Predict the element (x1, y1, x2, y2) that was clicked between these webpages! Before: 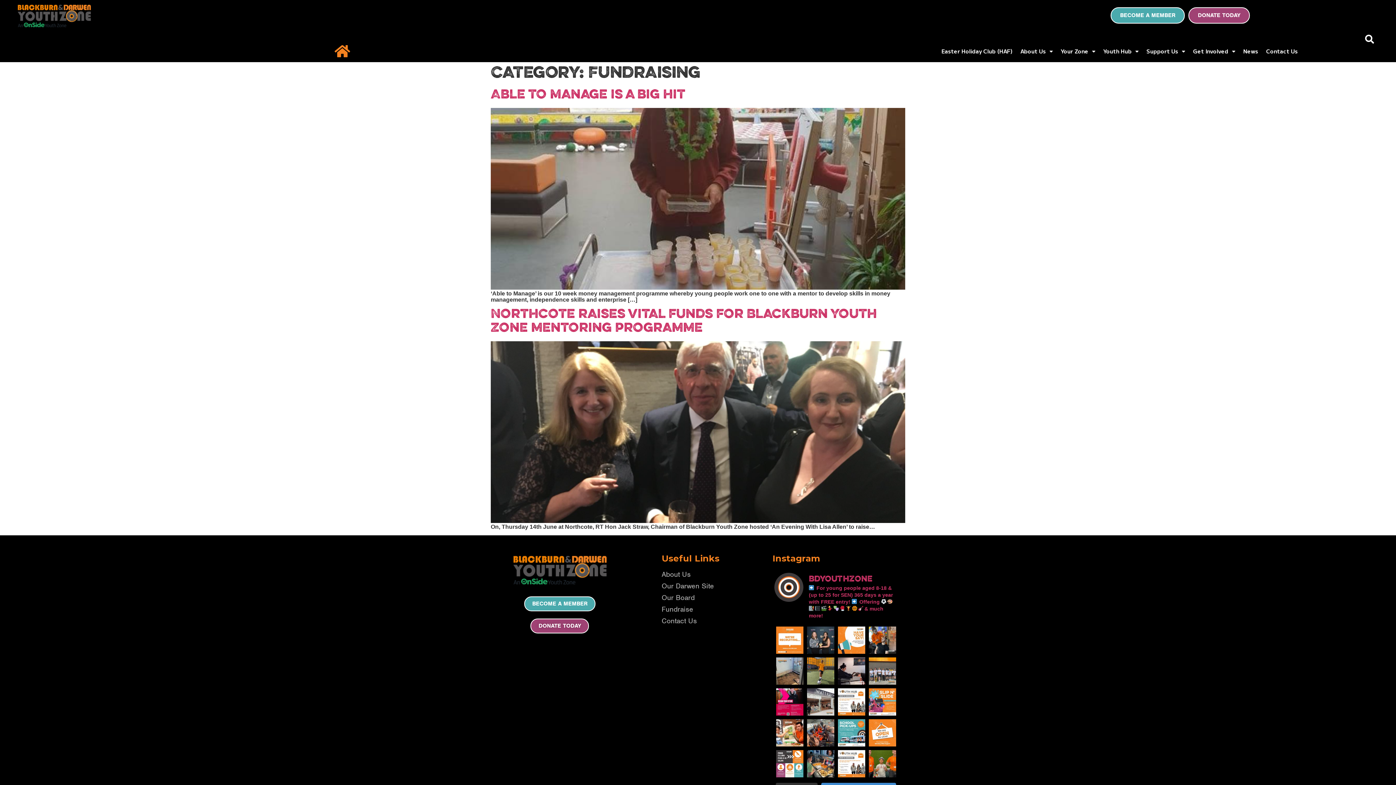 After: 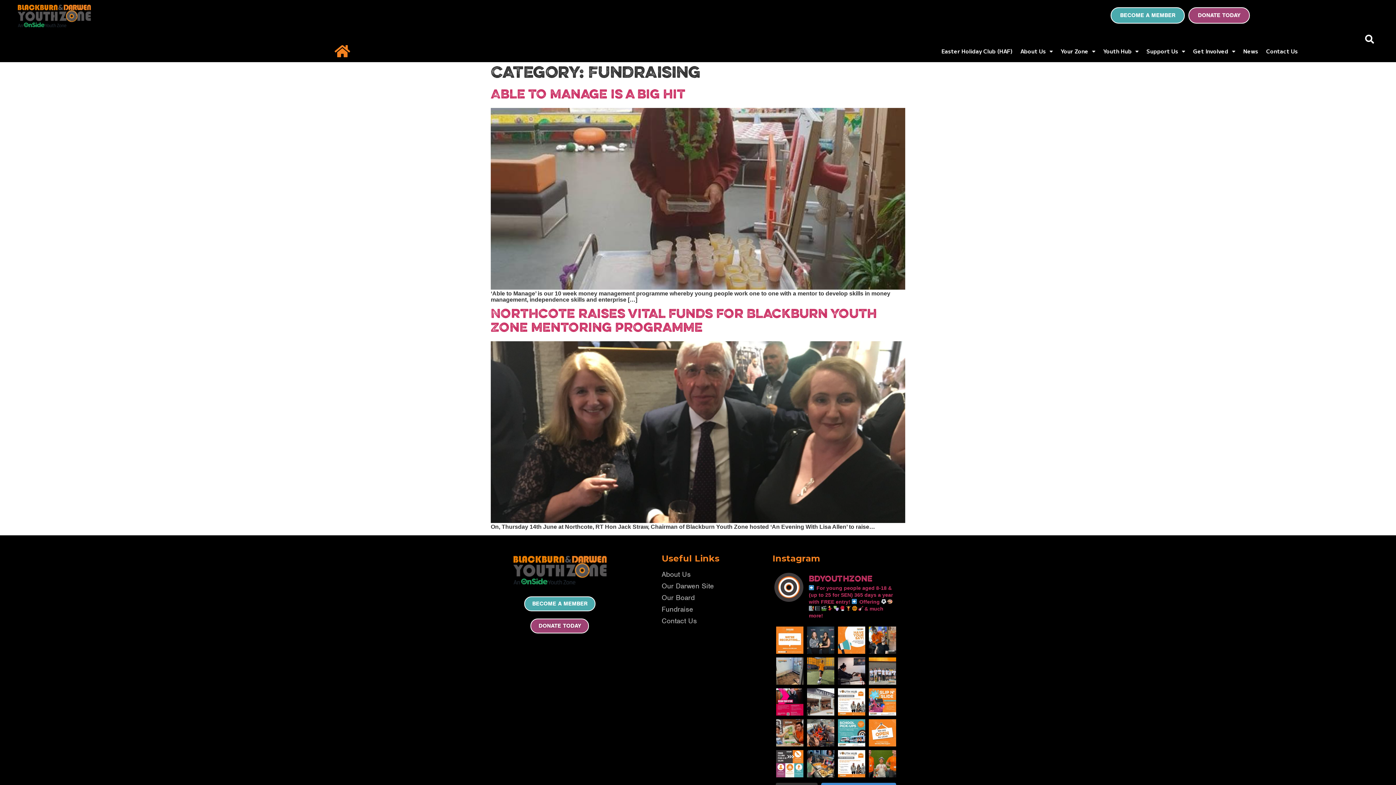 Action: label: JUNIOR REMINDER! (Ages 8-12) Now that Summe bbox: (776, 719, 803, 746)